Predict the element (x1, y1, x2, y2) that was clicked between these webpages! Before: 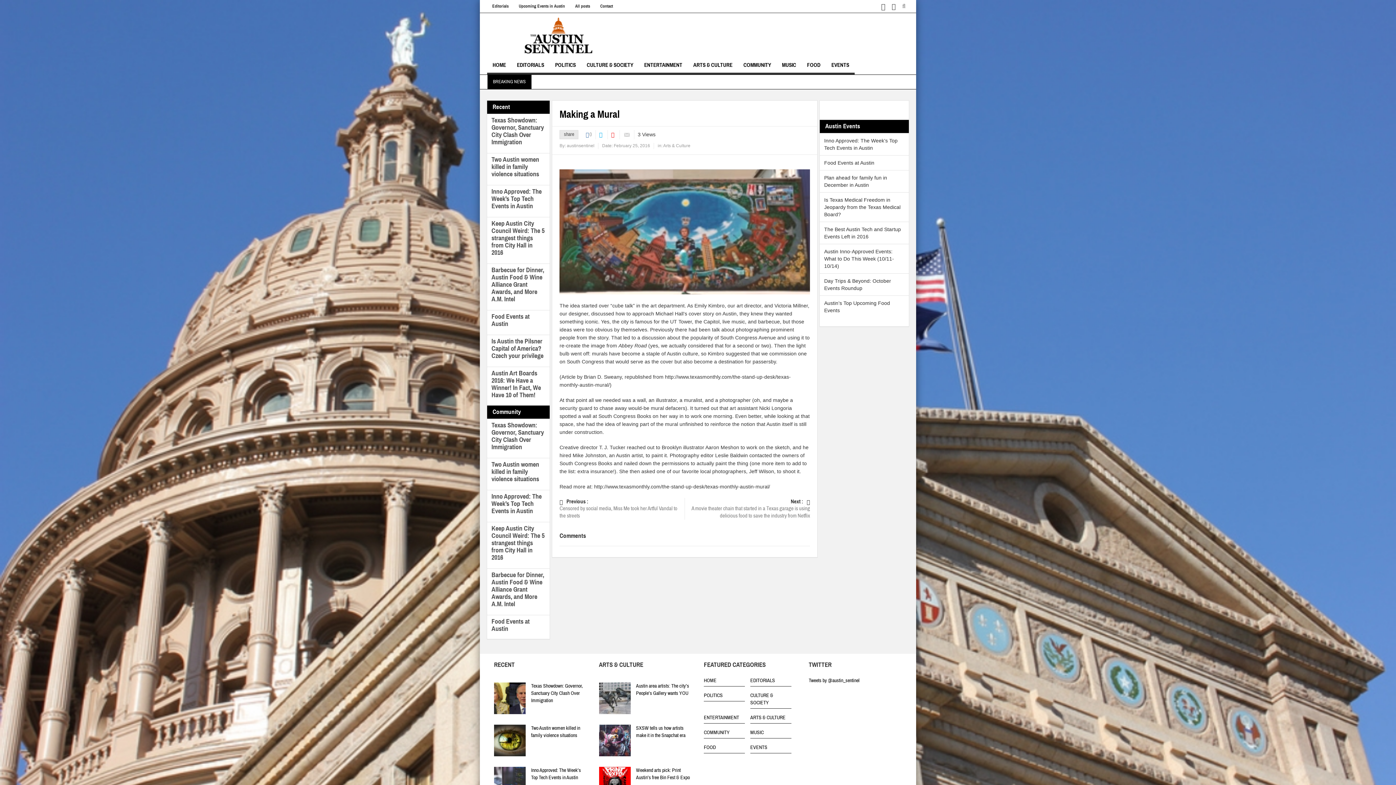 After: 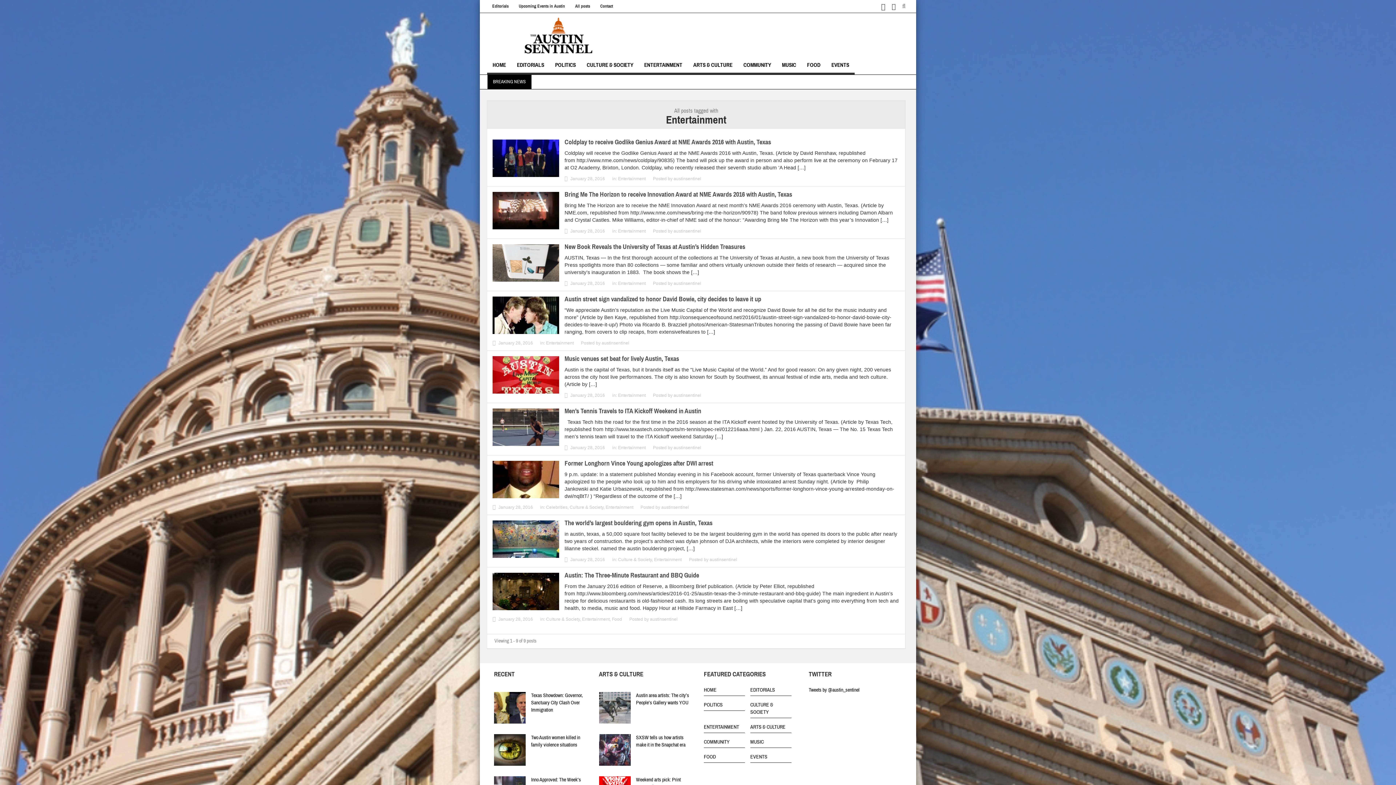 Action: label: ENTERTAINMENT bbox: (704, 714, 739, 721)